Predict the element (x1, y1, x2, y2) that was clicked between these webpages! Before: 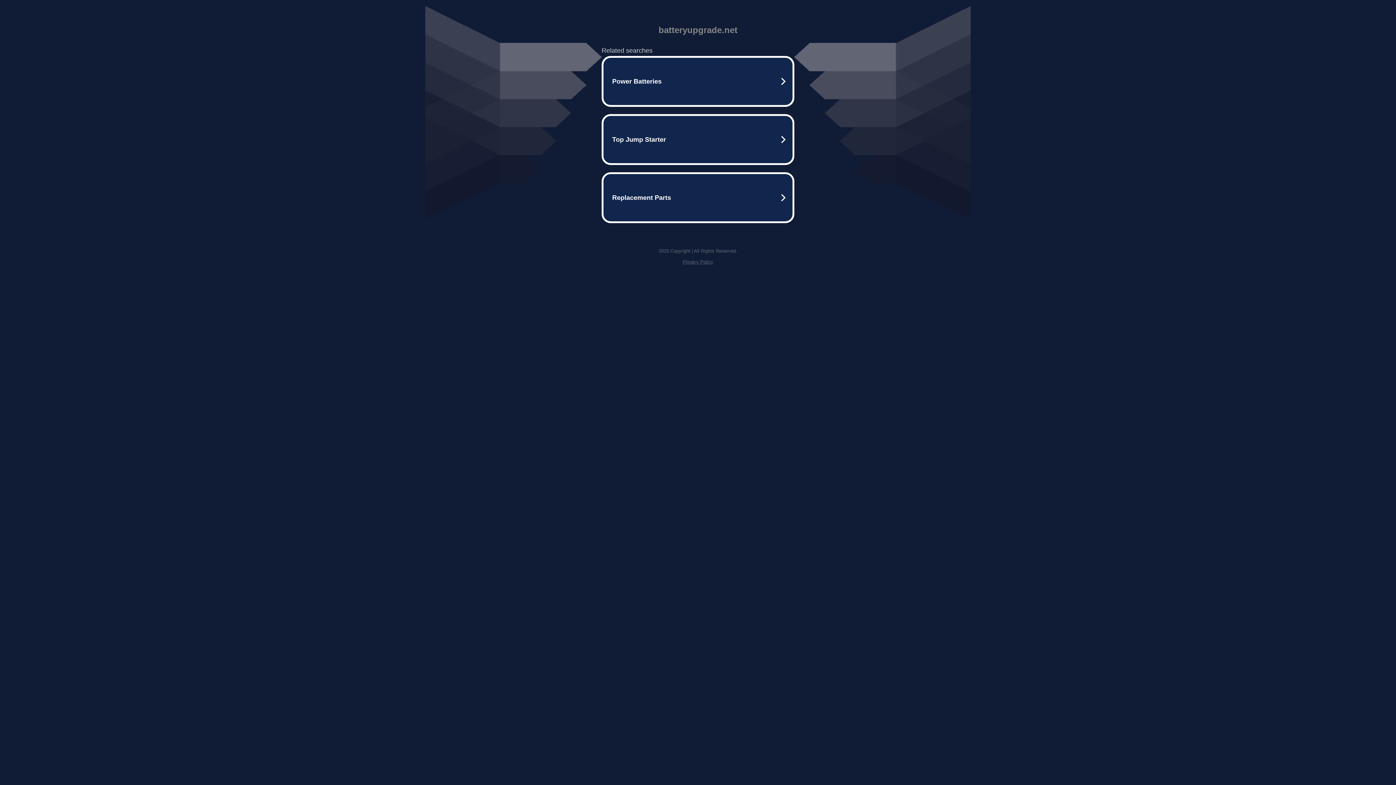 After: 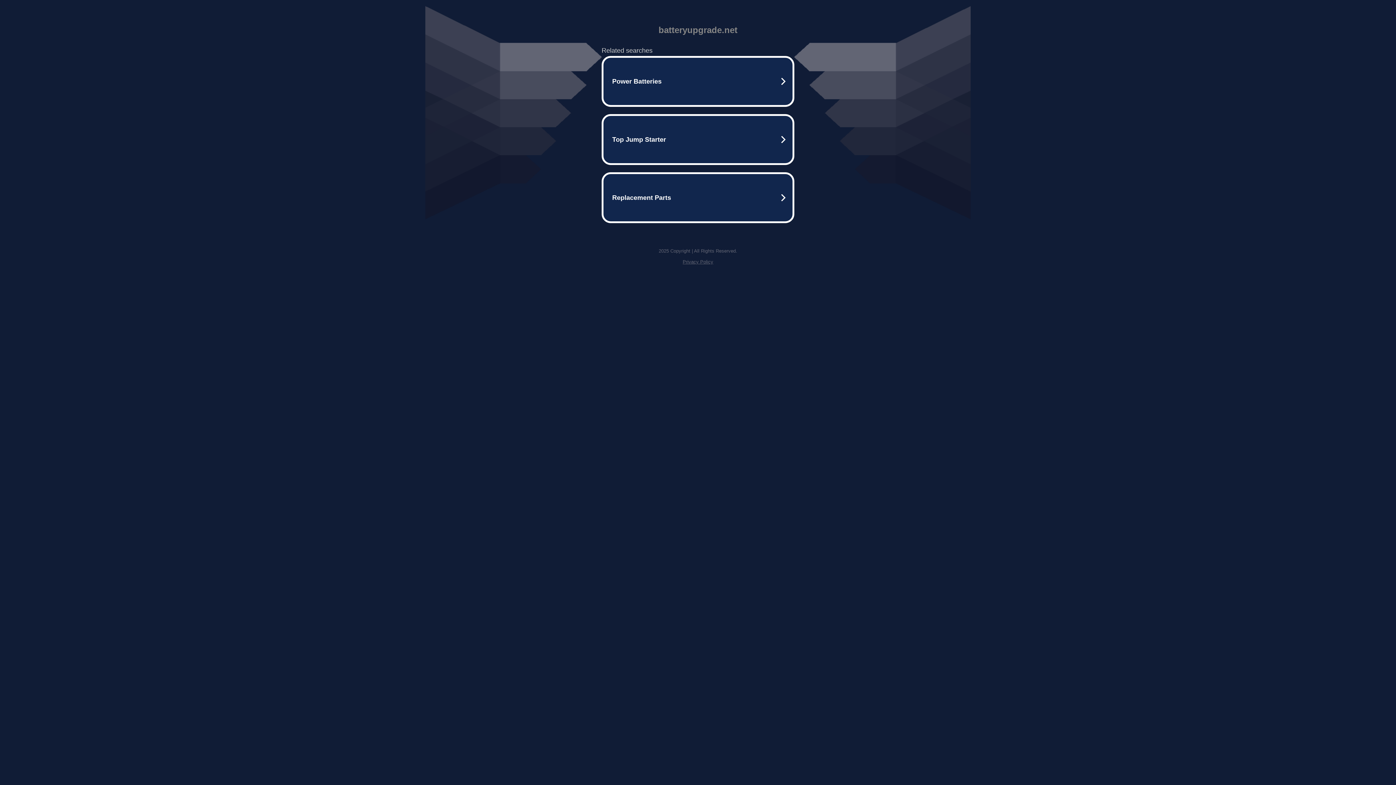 Action: bbox: (682, 259, 713, 264) label: Privacy Policy